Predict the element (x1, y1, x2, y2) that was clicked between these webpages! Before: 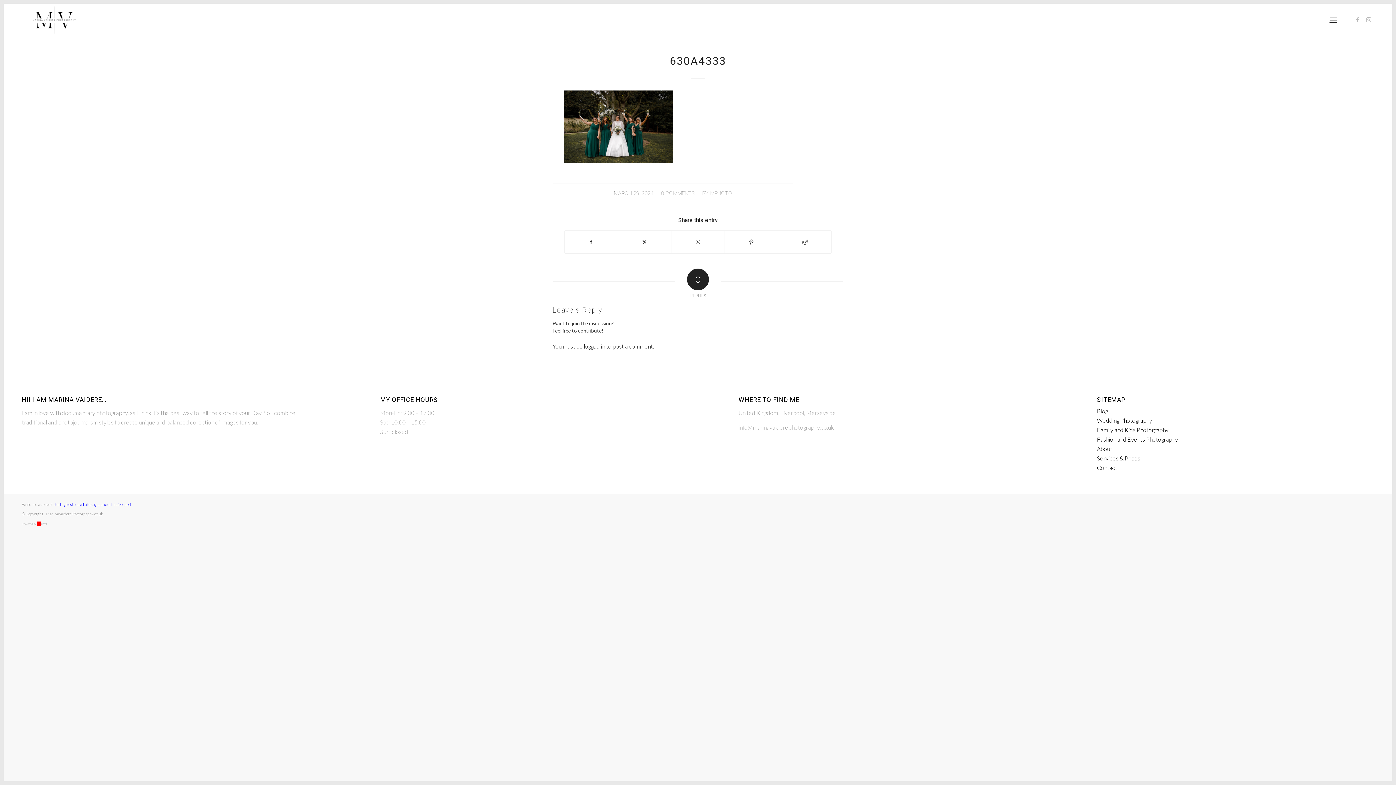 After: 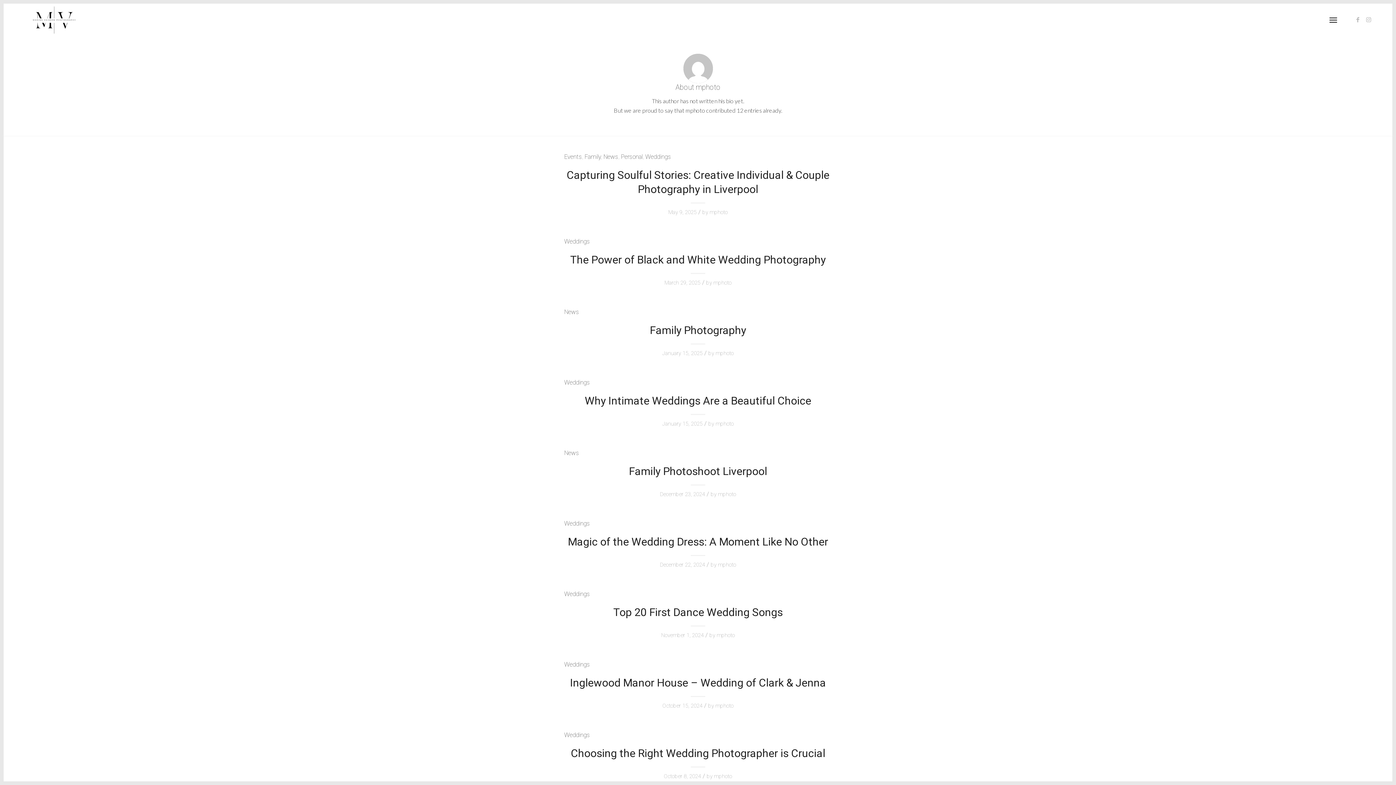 Action: bbox: (710, 190, 732, 196) label: MPHOTO